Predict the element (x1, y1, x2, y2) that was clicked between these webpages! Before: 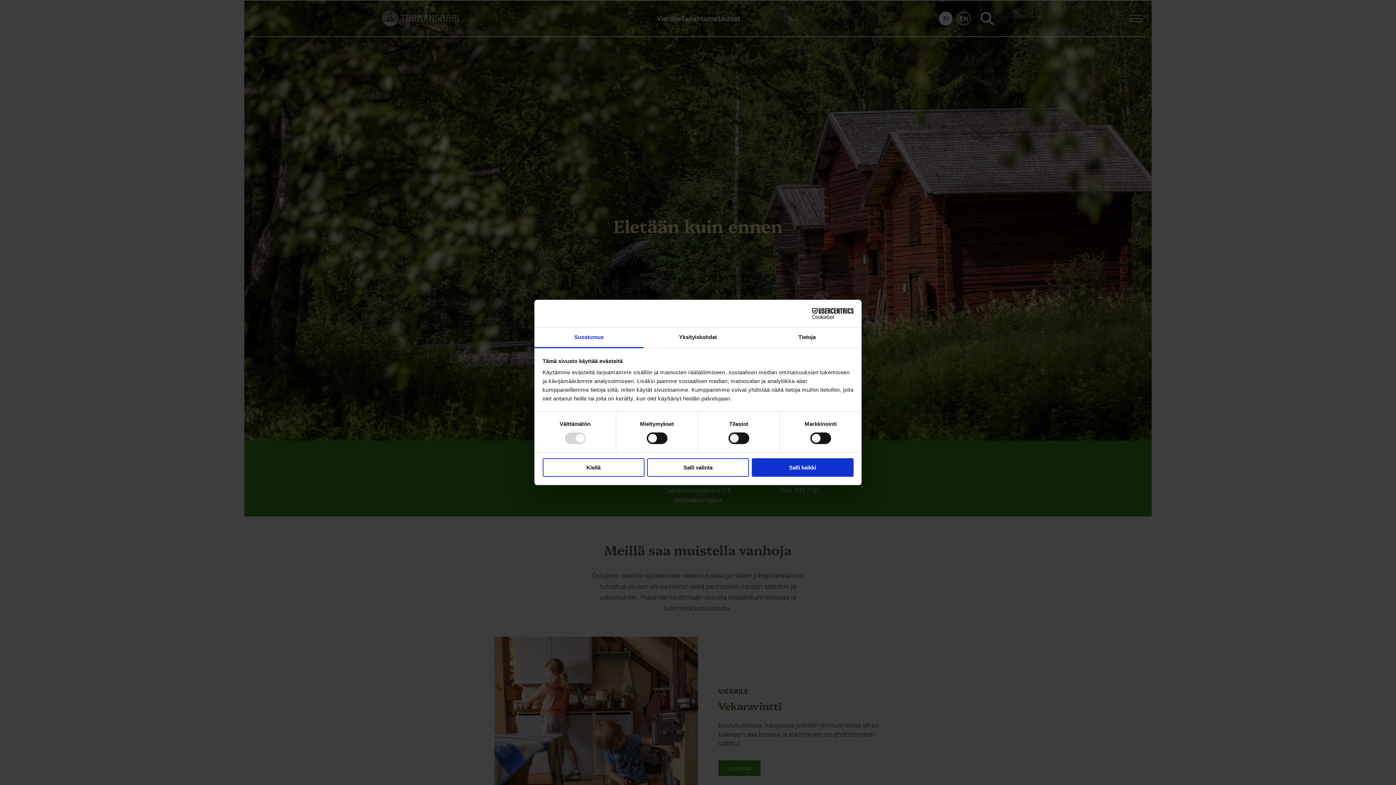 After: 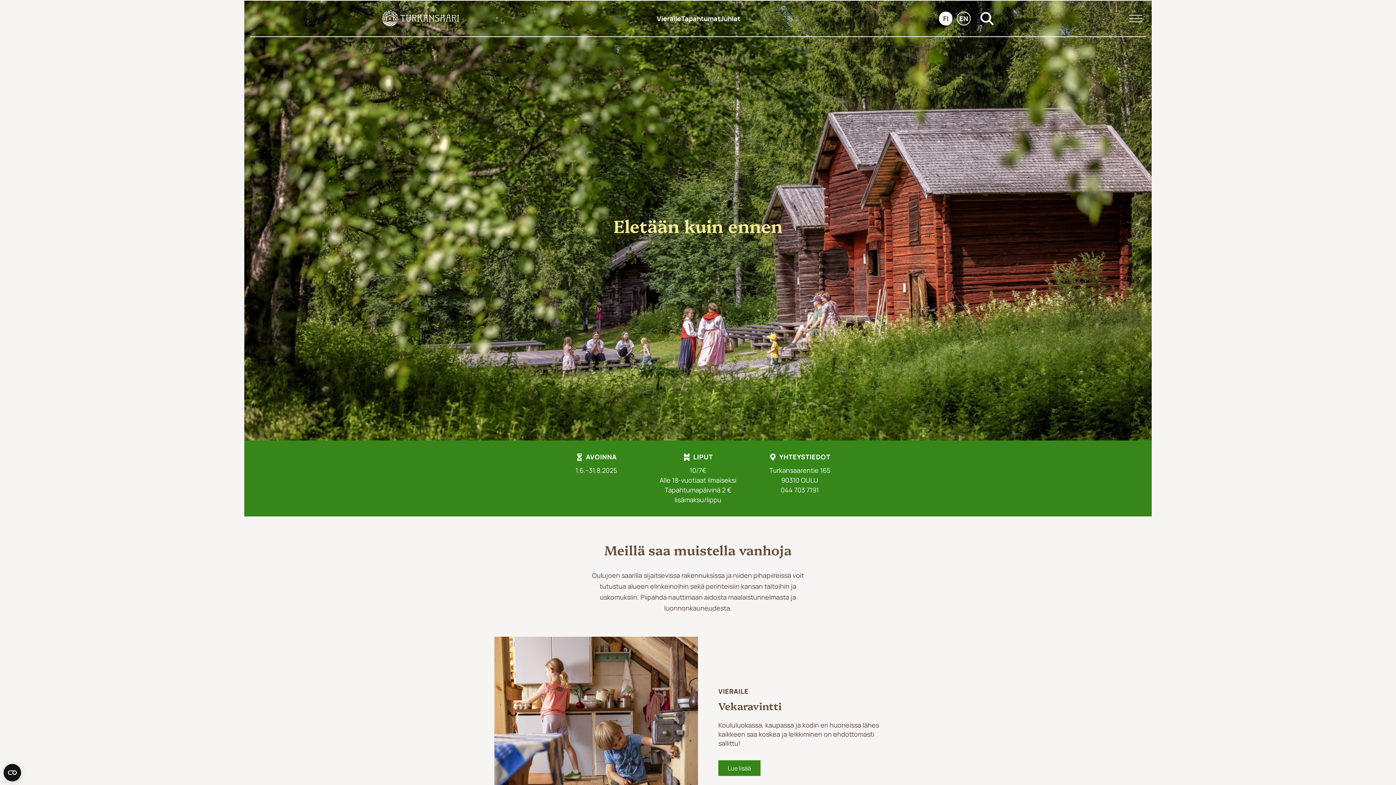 Action: label: Kiellä bbox: (542, 458, 644, 476)